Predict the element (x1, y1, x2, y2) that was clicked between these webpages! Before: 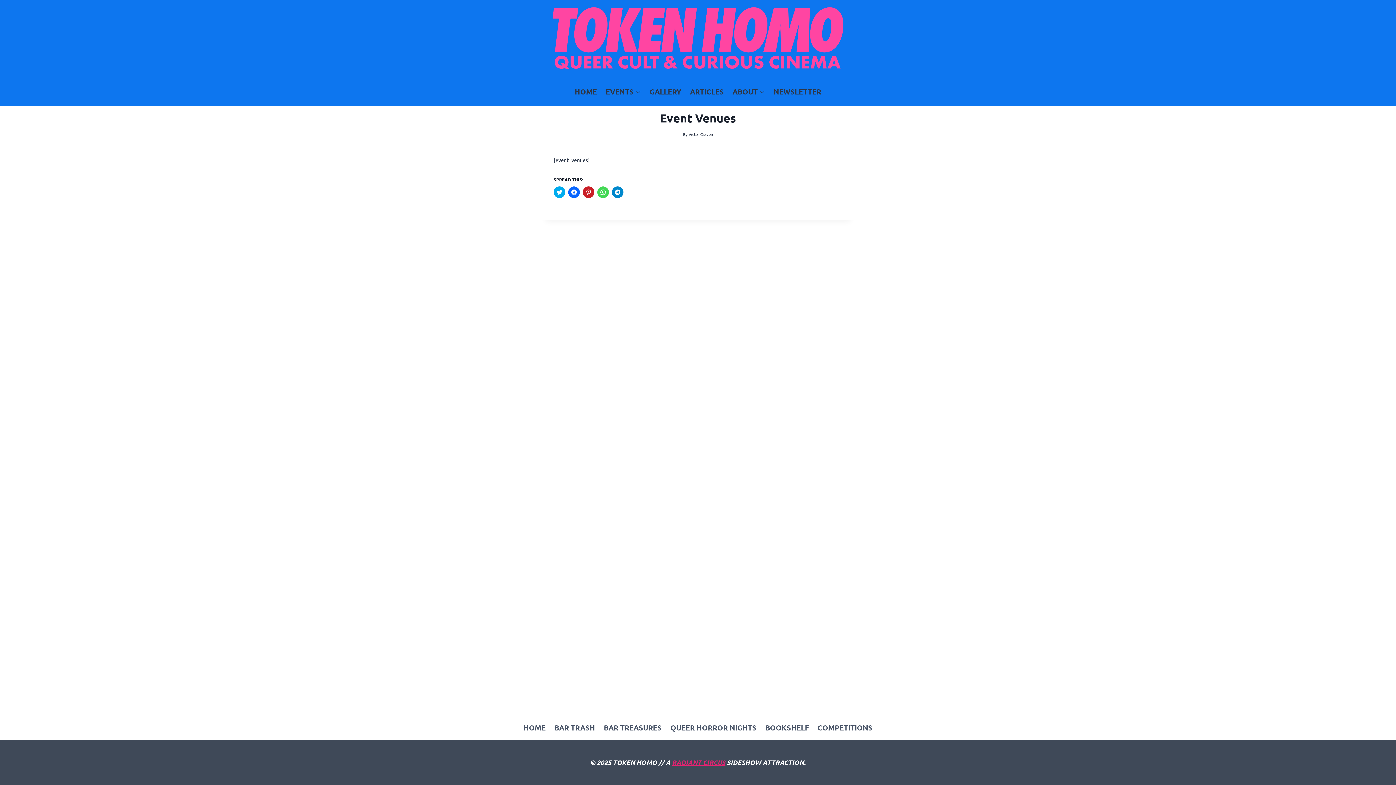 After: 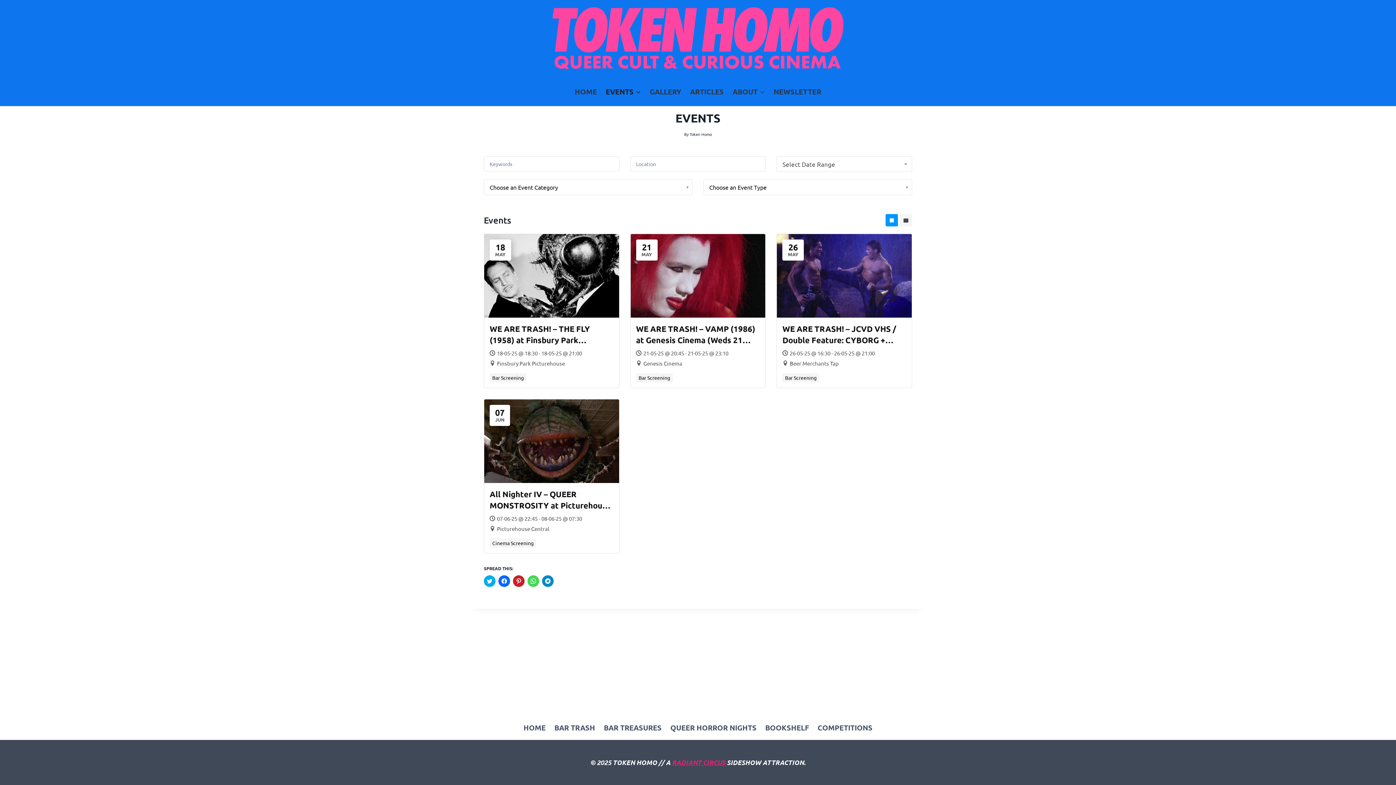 Action: bbox: (601, 81, 645, 101) label: EVENTS